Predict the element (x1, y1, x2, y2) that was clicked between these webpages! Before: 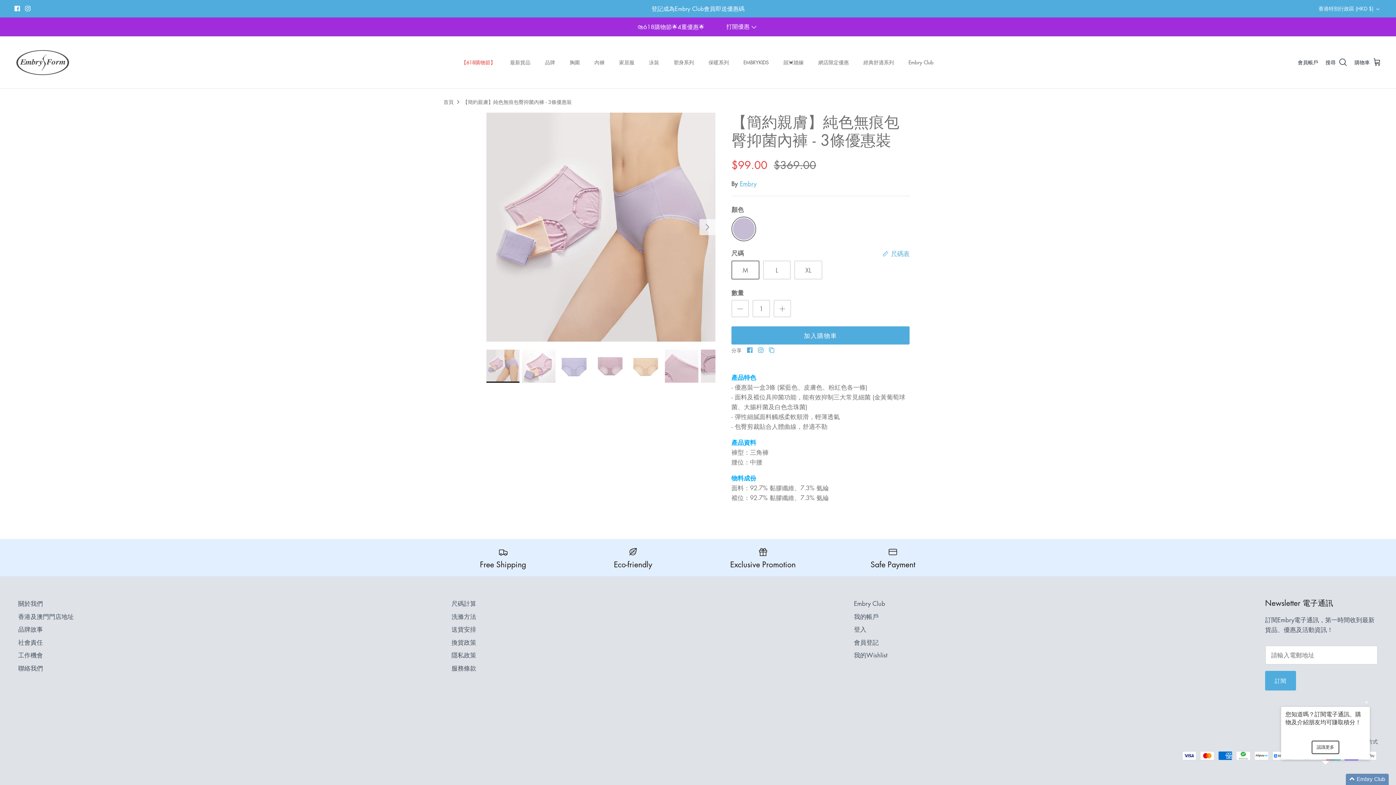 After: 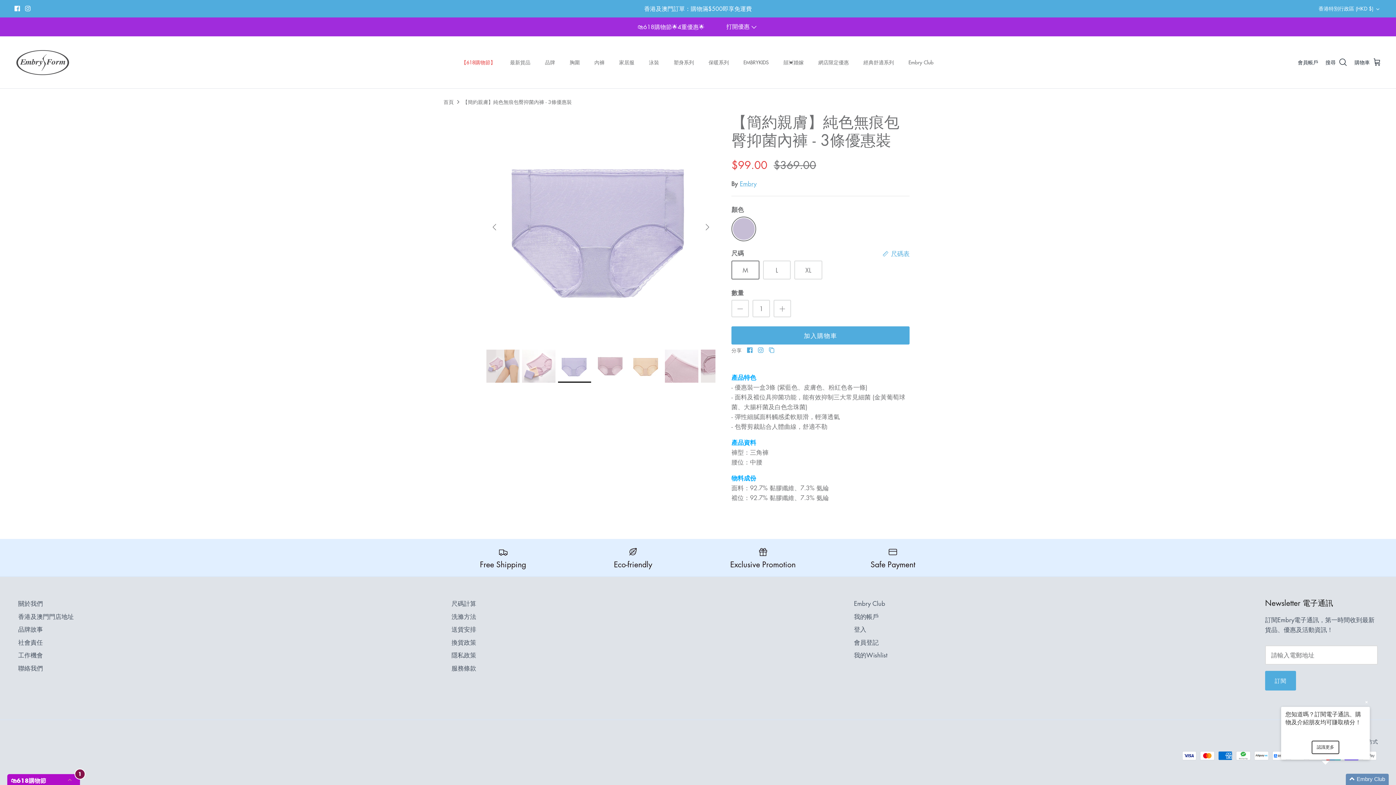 Action: bbox: (558, 349, 591, 382)